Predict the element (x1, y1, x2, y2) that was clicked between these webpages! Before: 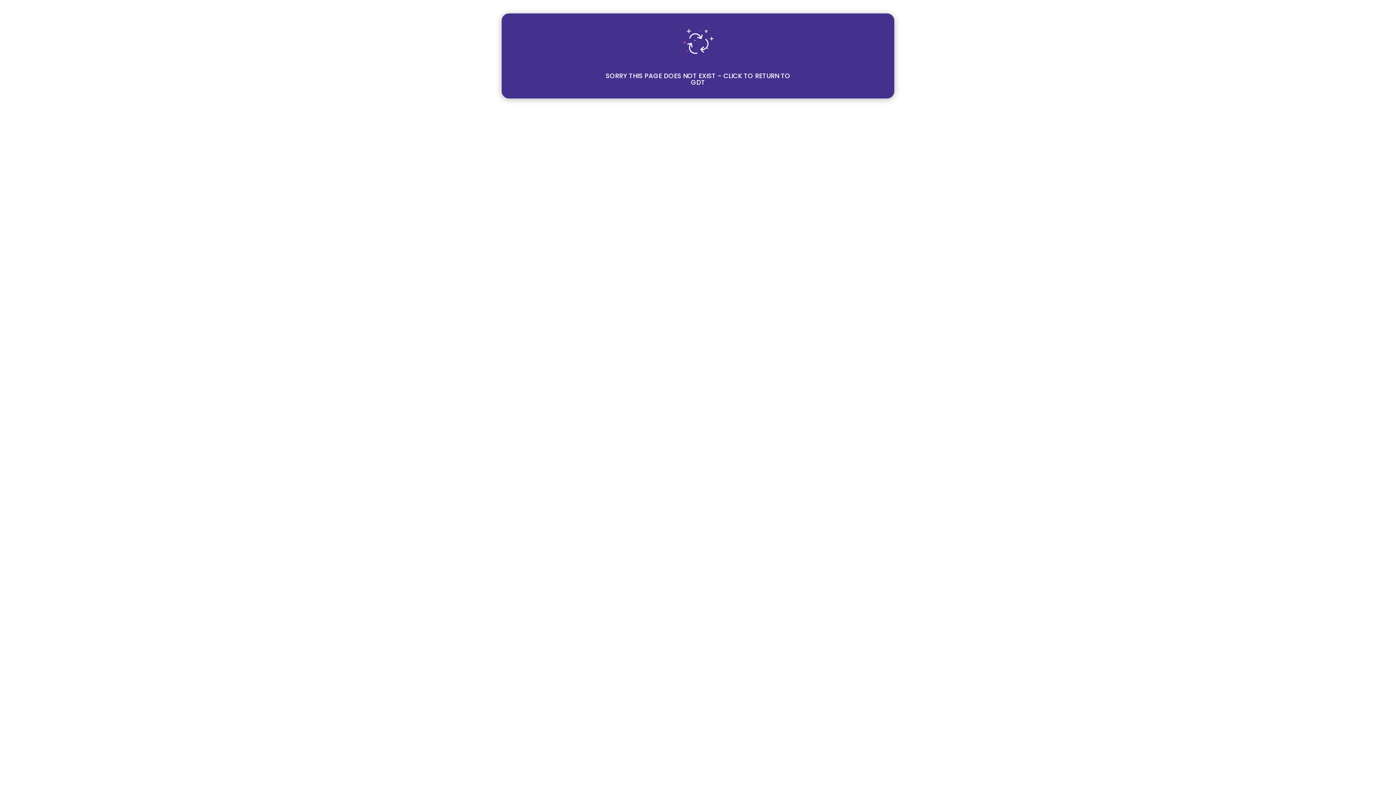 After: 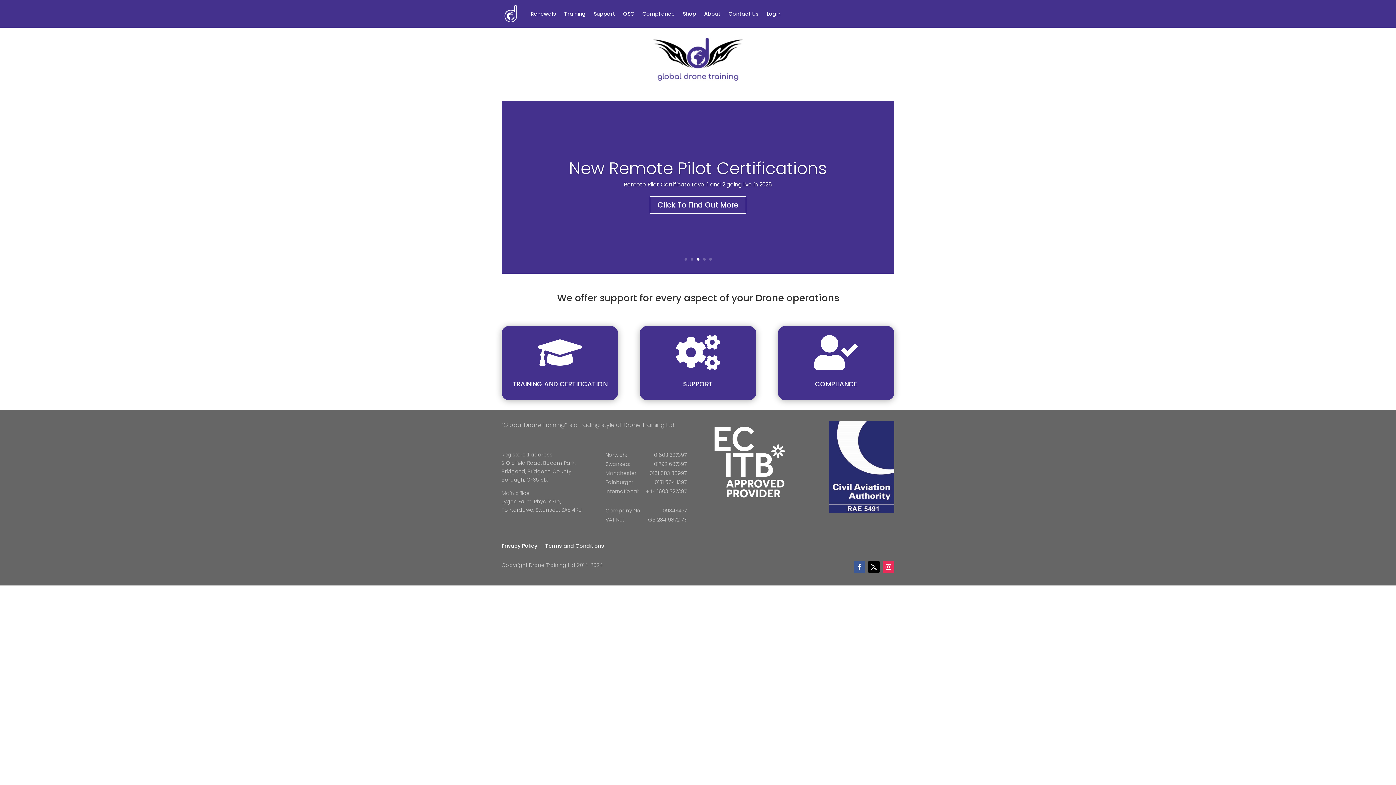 Action: bbox: (605, 71, 790, 86) label: SORRY THIS PAGE DOES NOT EXIST - CLICK TO RETURN TO GDT